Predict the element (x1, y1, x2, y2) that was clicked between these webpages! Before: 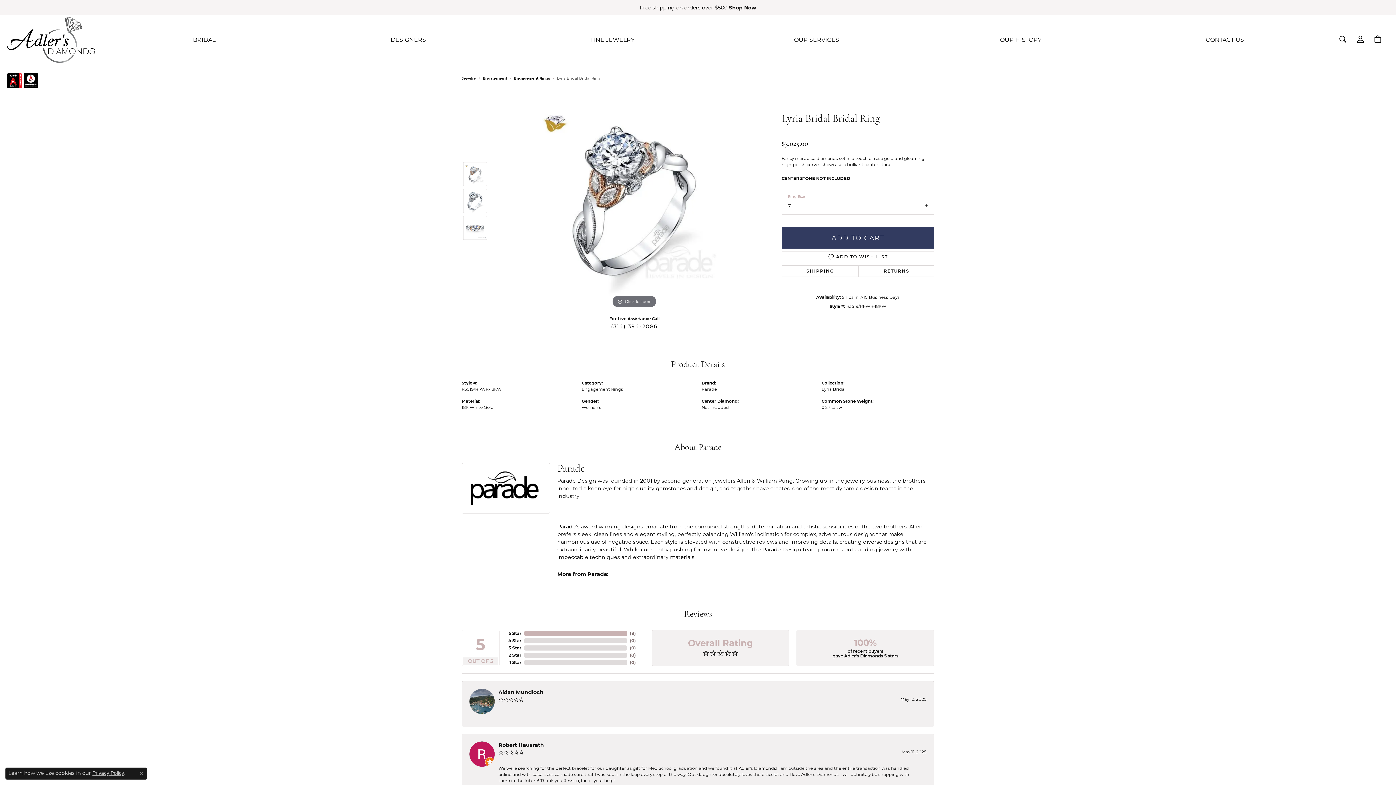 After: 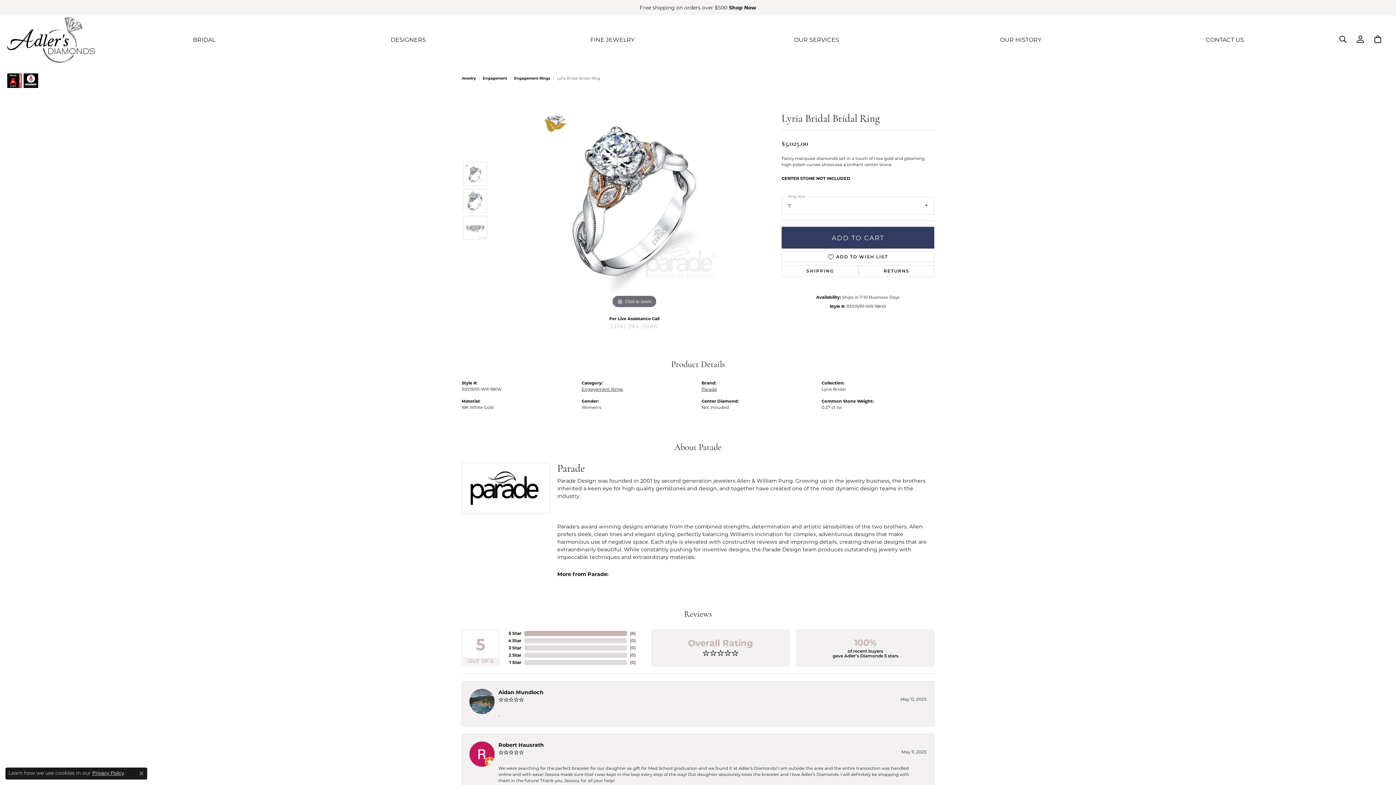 Action: label: (314) 394-2086 bbox: (605, 319, 663, 333)